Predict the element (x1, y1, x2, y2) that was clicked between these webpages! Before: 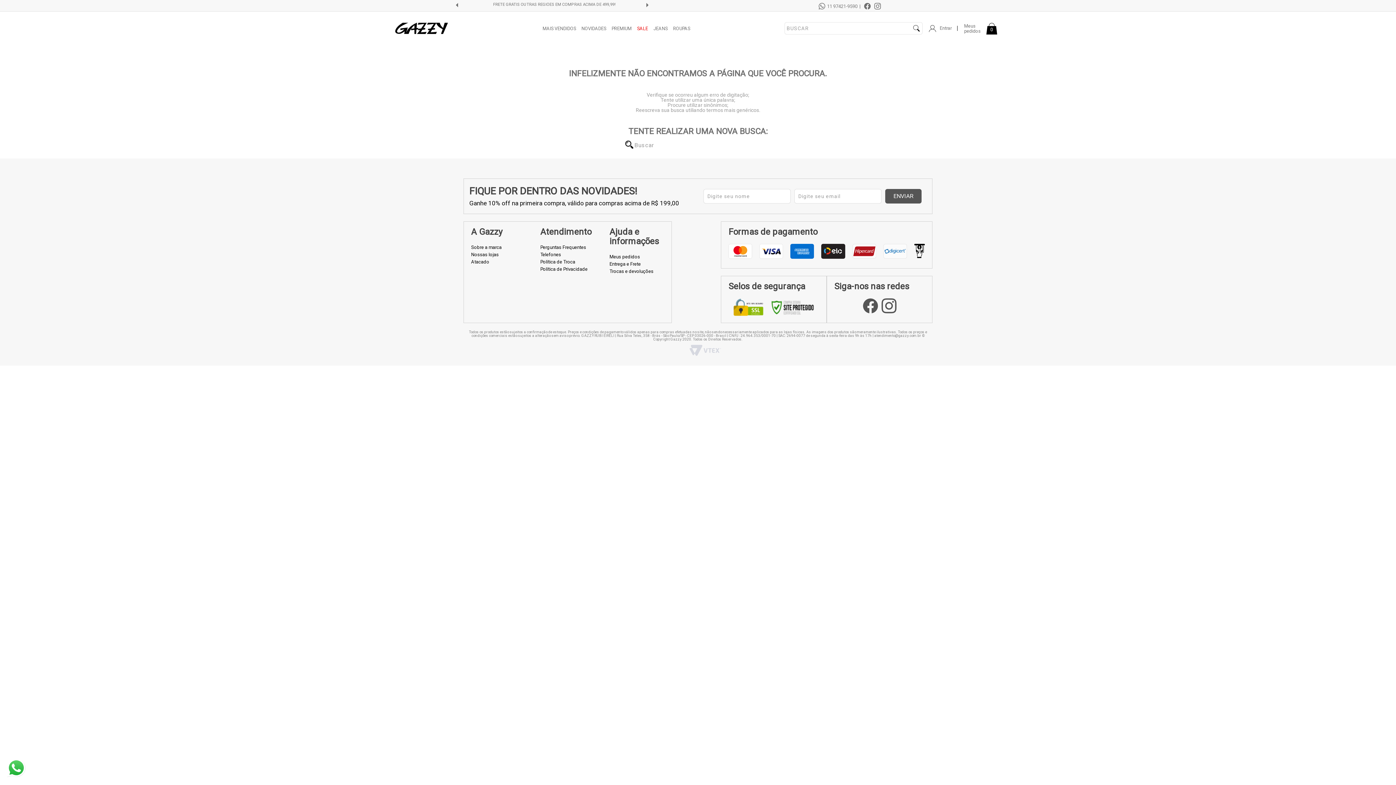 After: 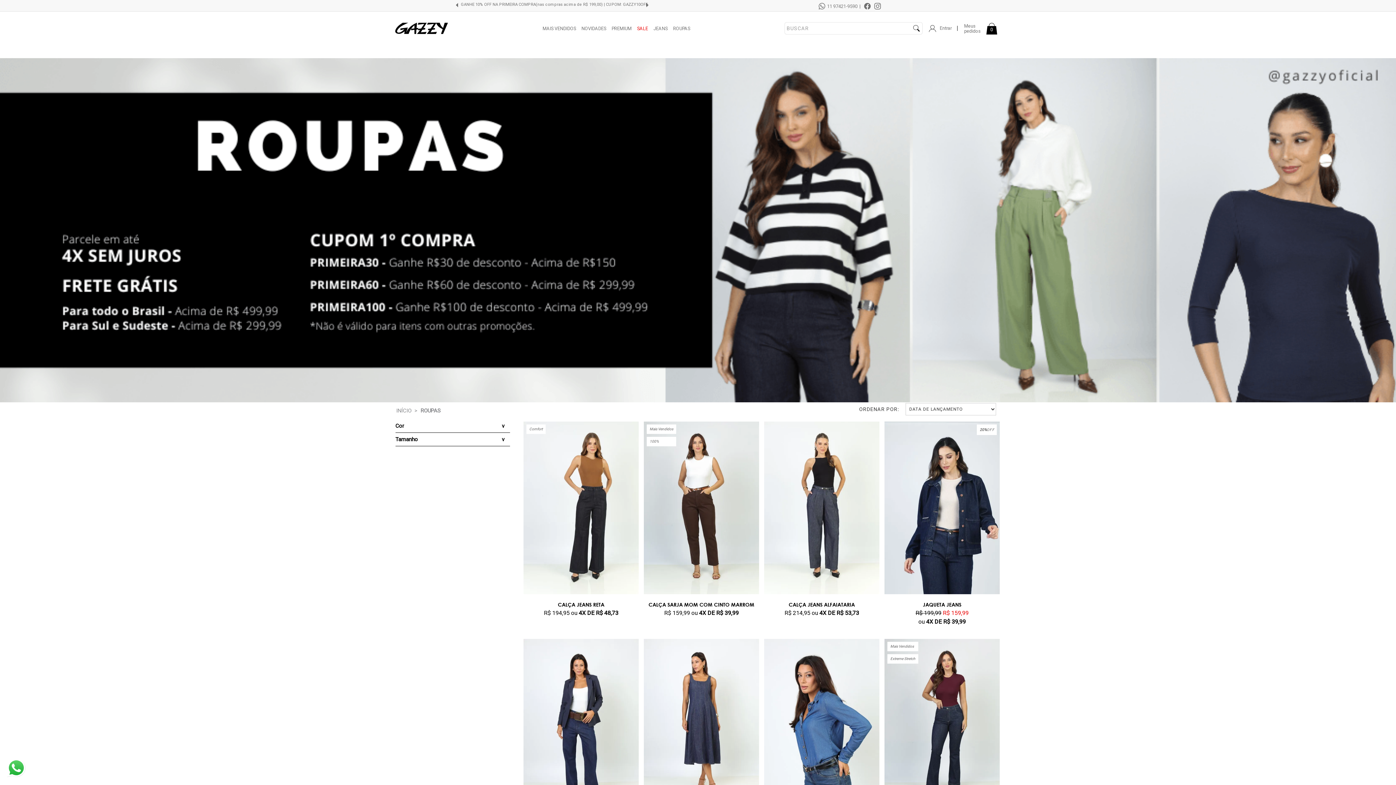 Action: bbox: (673, 24, 690, 33) label: ROUPAS